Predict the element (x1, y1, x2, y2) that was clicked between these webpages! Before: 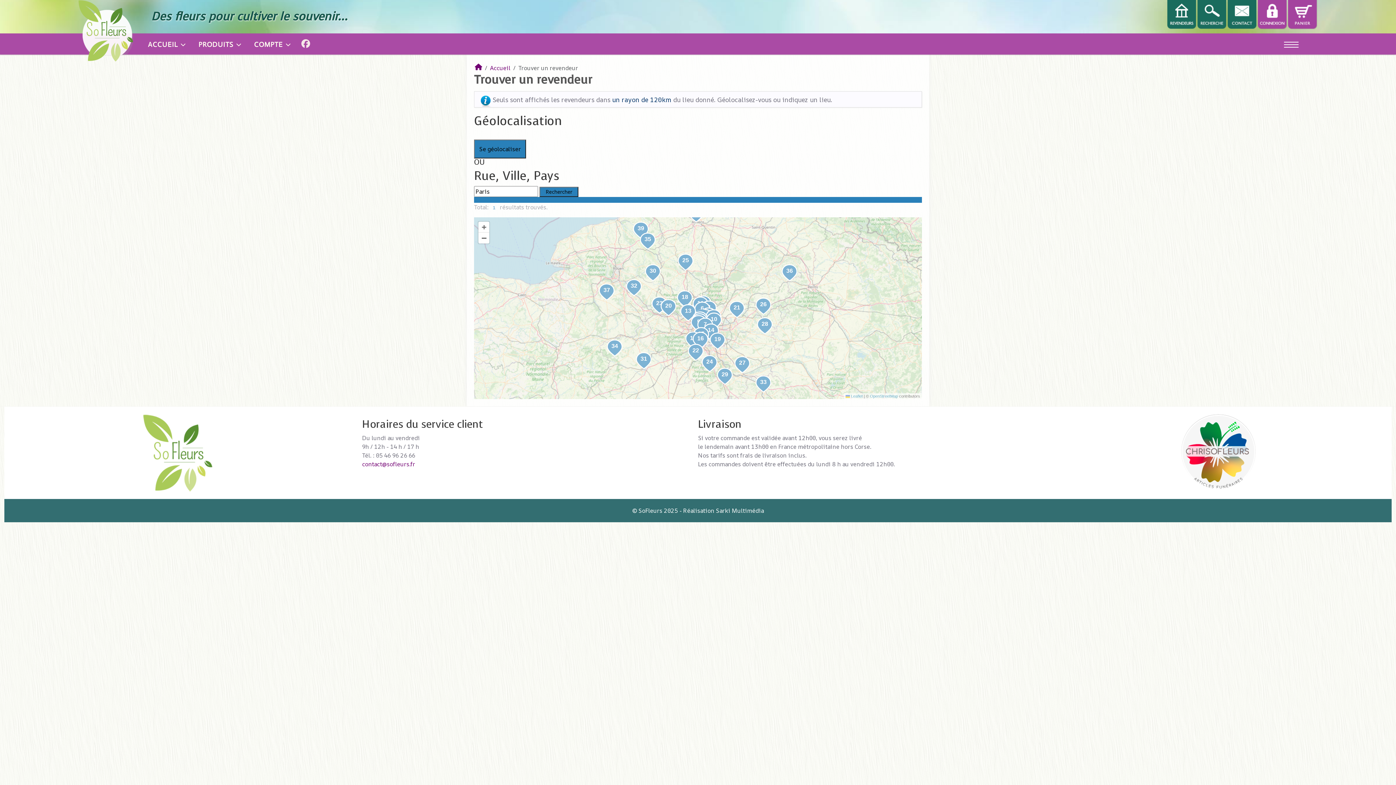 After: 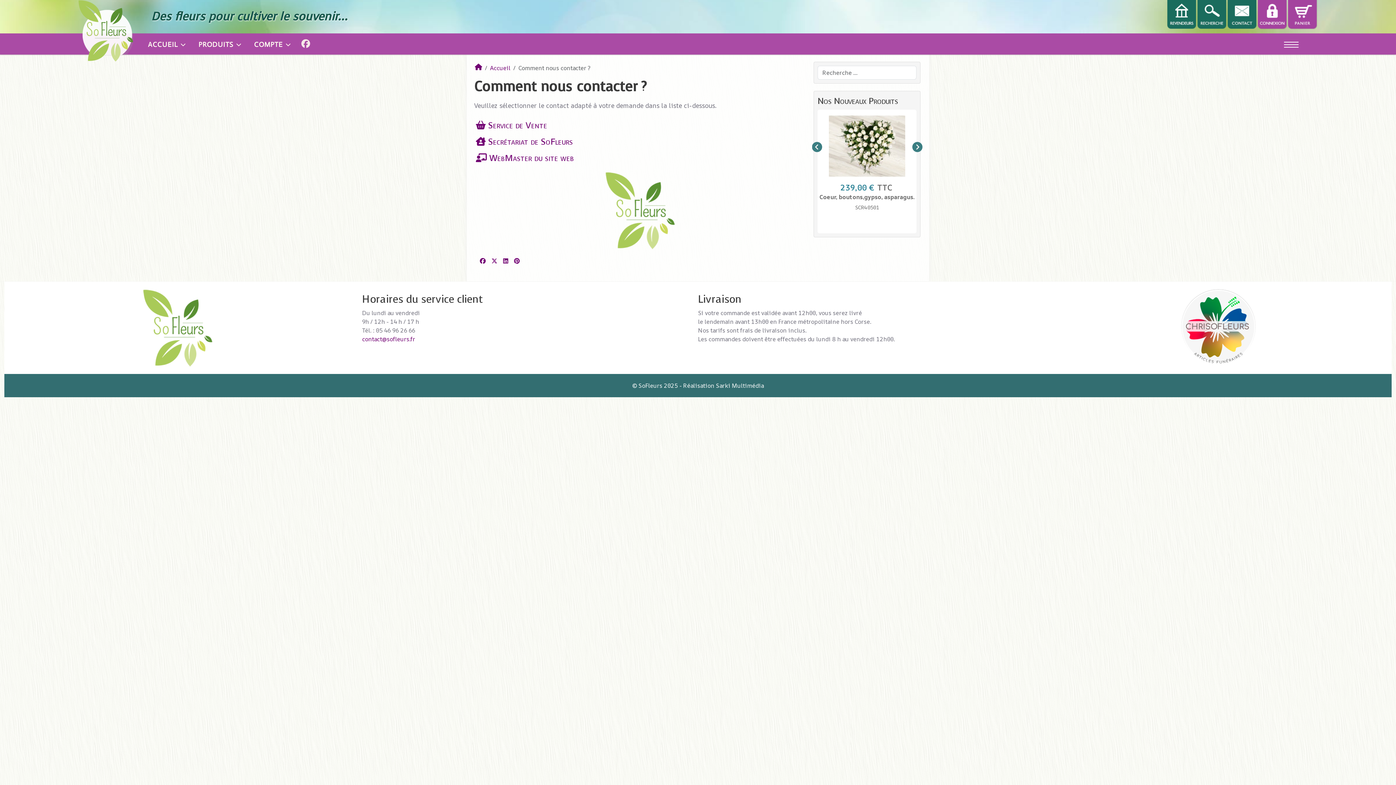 Action: bbox: (1227, 11, 1257, 17)